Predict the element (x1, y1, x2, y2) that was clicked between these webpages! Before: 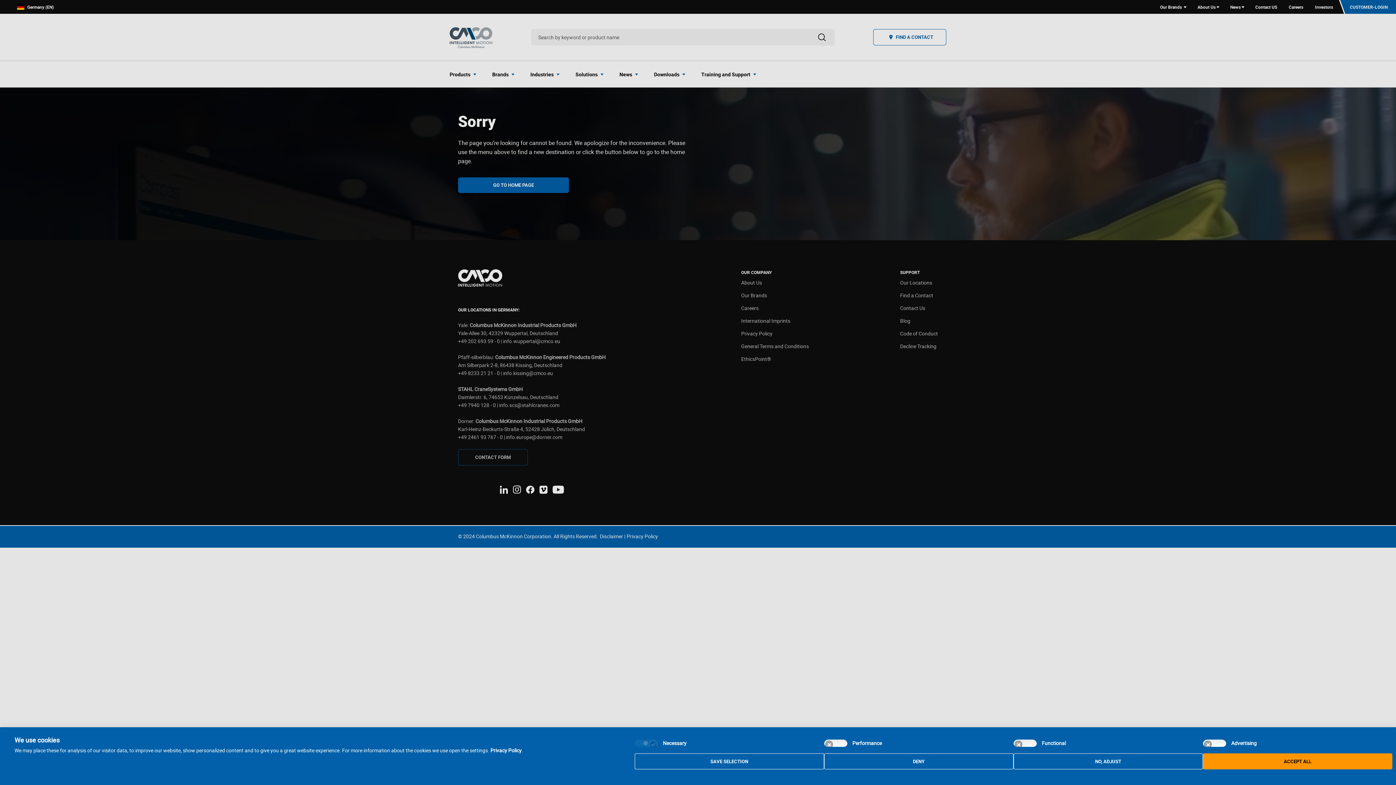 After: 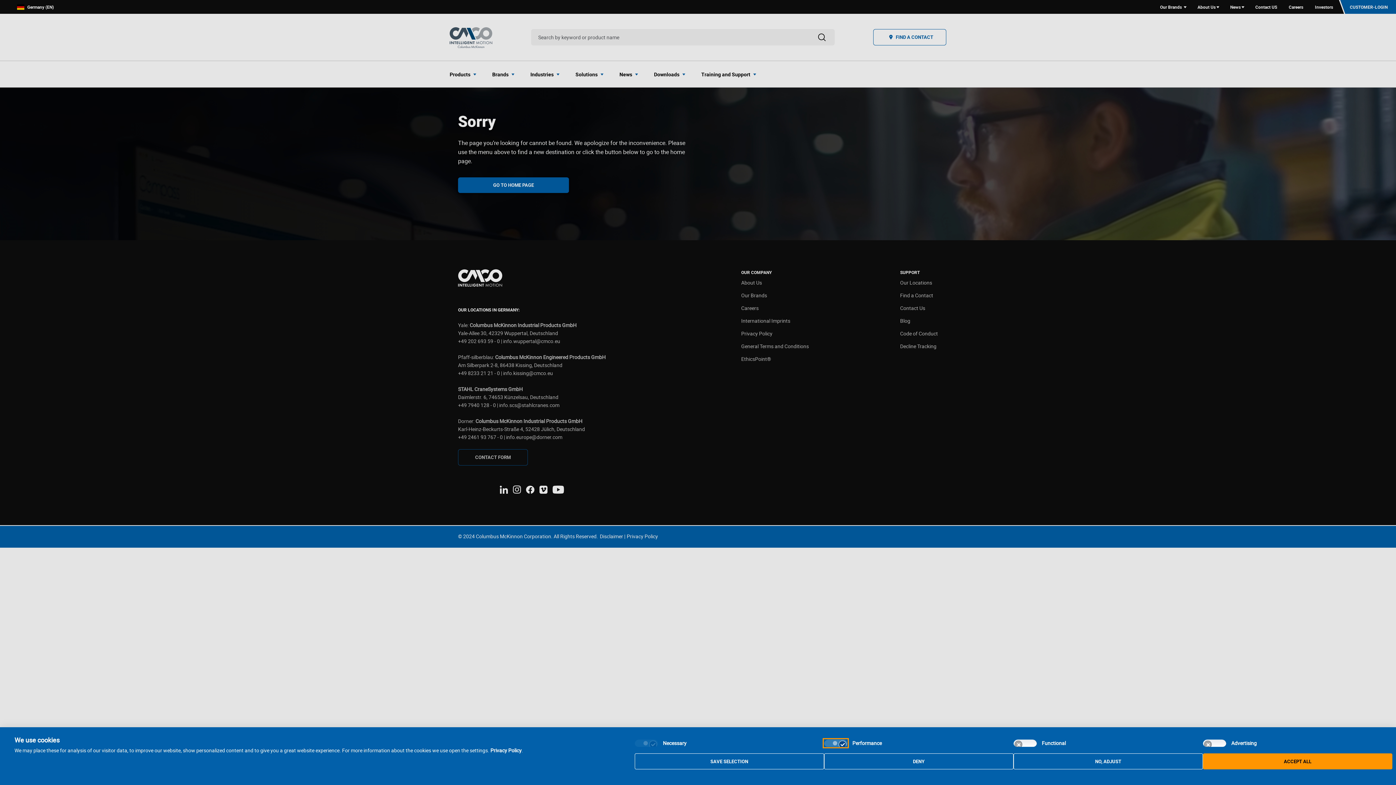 Action: bbox: (824, 739, 847, 747) label: Performance